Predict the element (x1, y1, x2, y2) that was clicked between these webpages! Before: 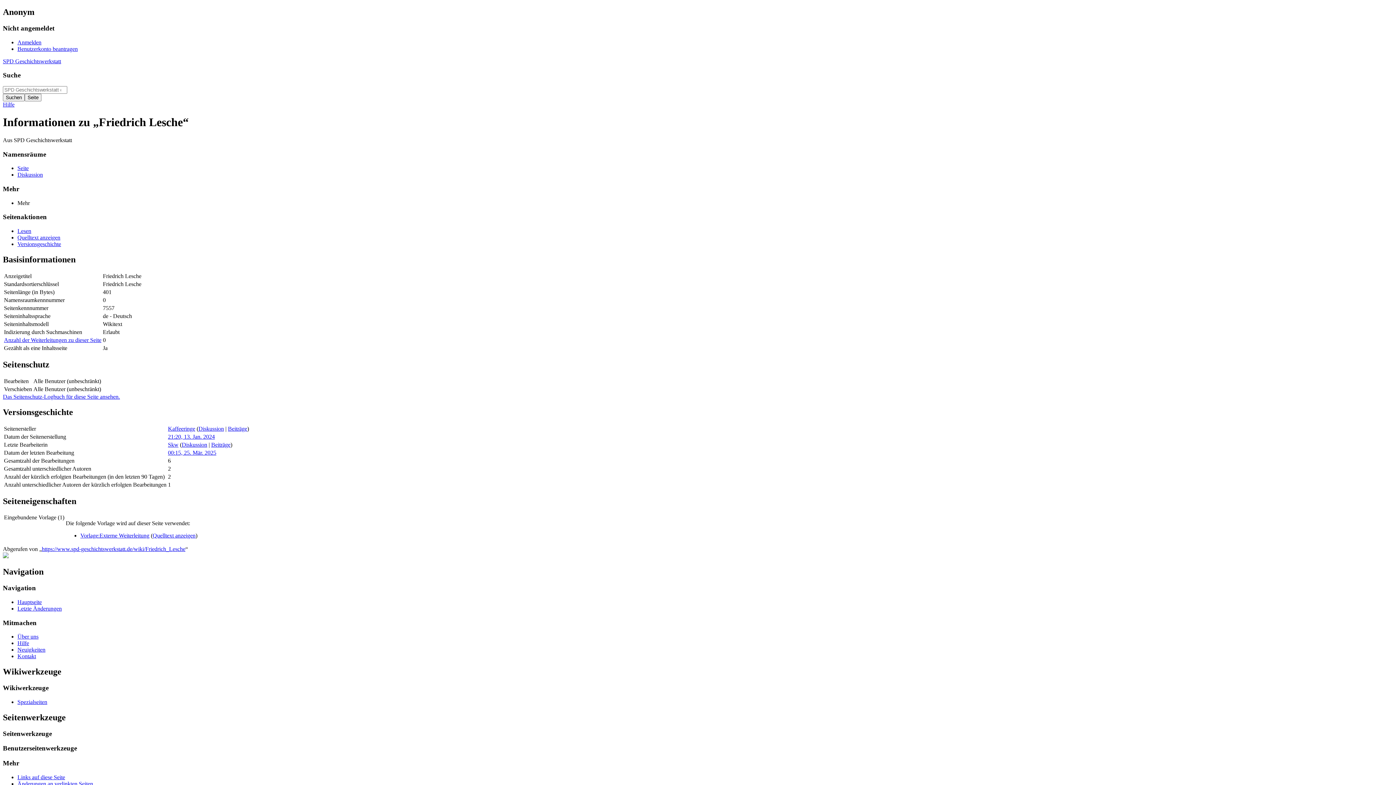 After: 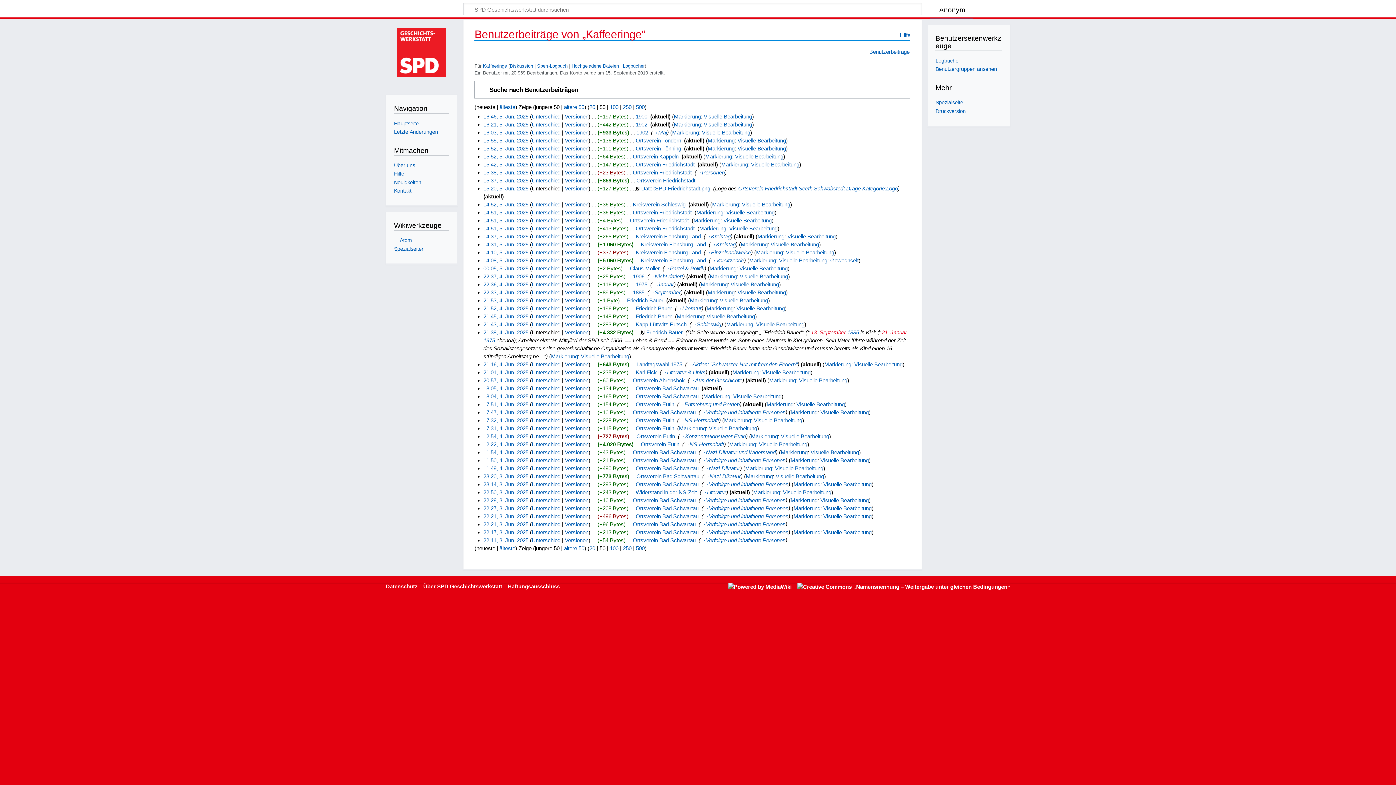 Action: bbox: (228, 425, 247, 431) label: Beiträge